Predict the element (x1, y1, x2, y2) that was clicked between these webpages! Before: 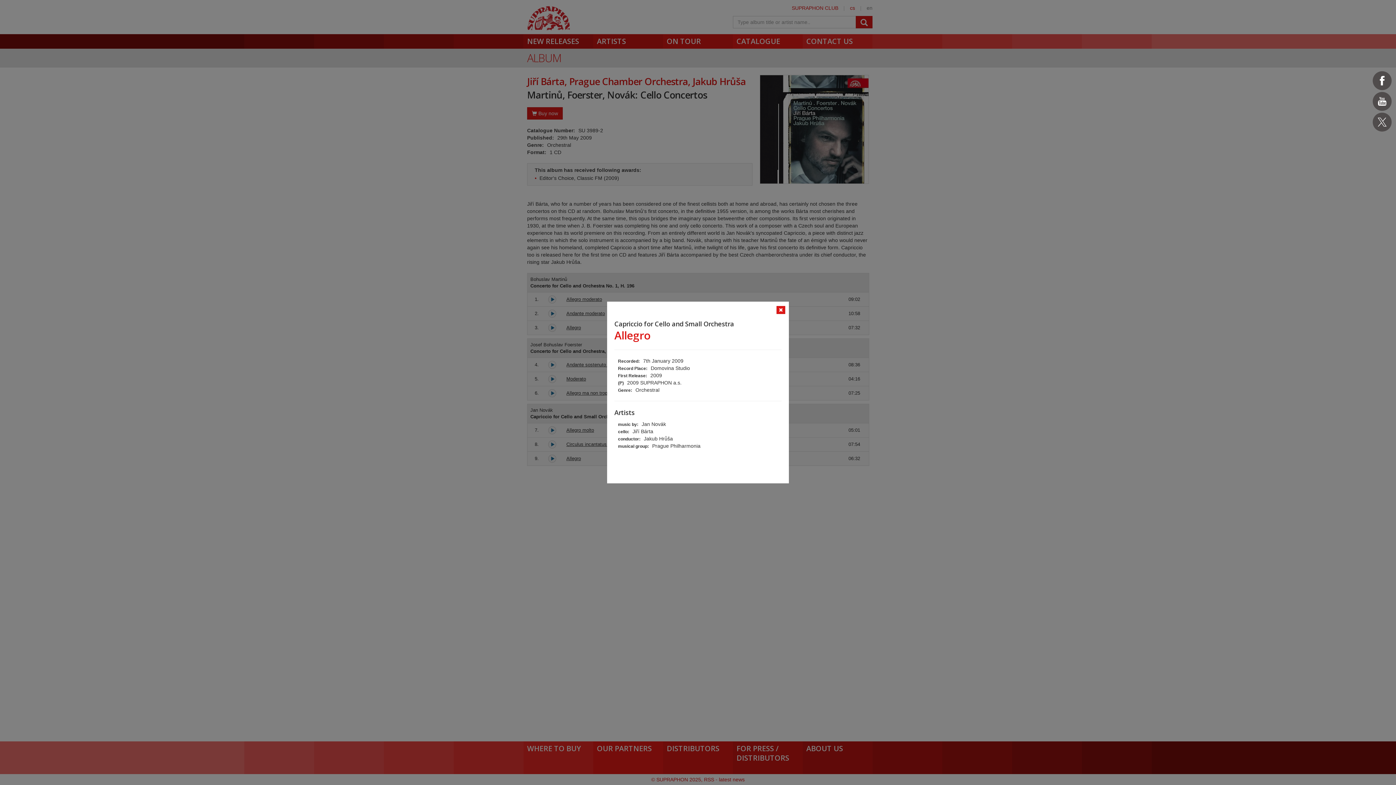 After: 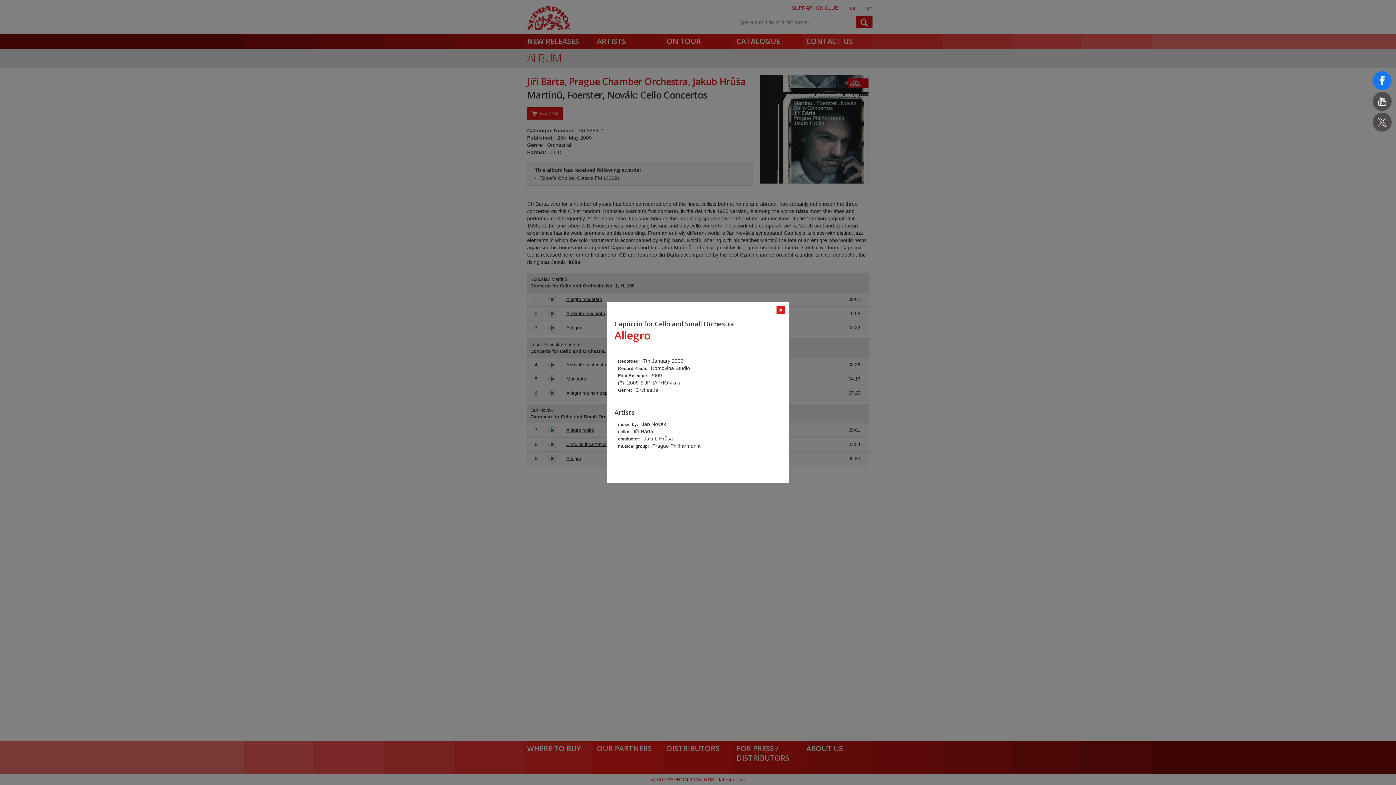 Action: bbox: (1373, 71, 1392, 90)